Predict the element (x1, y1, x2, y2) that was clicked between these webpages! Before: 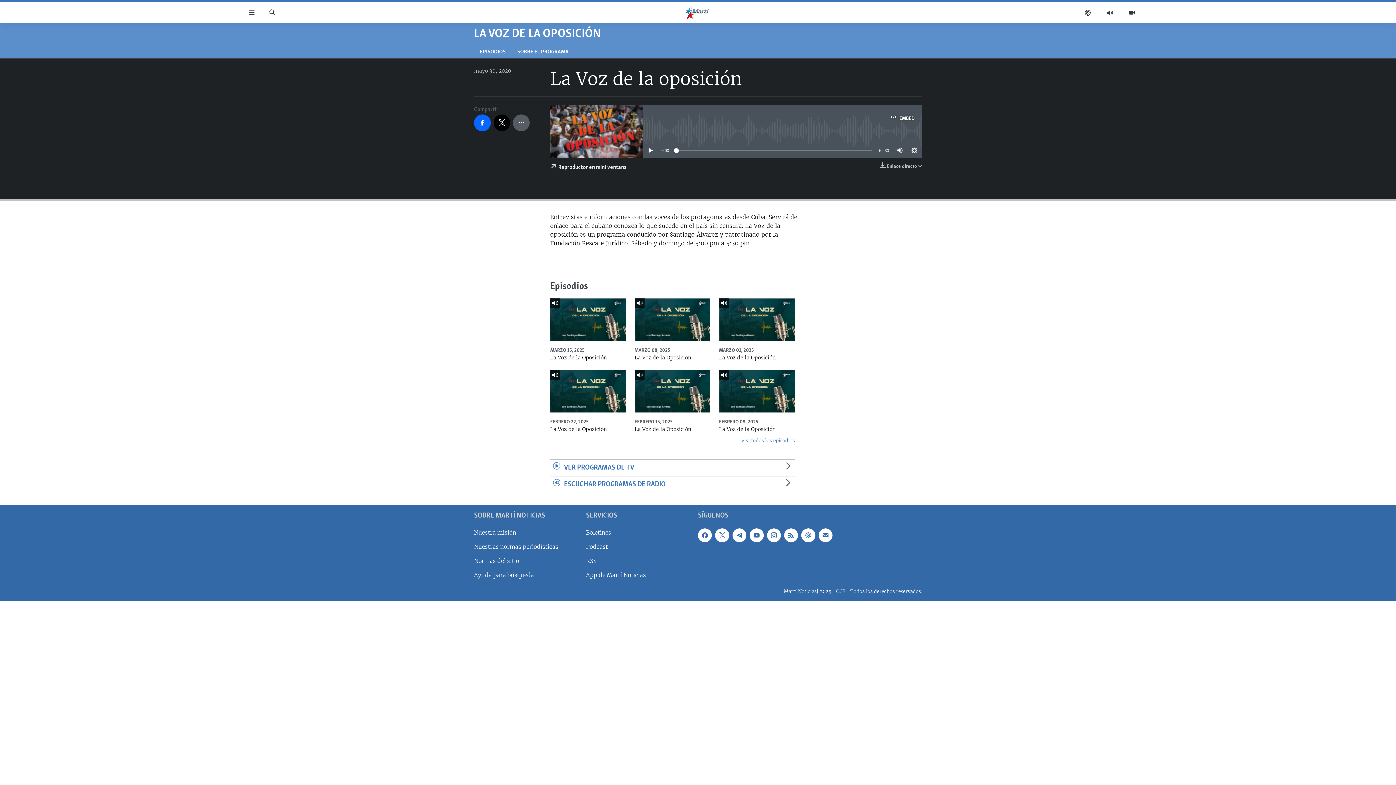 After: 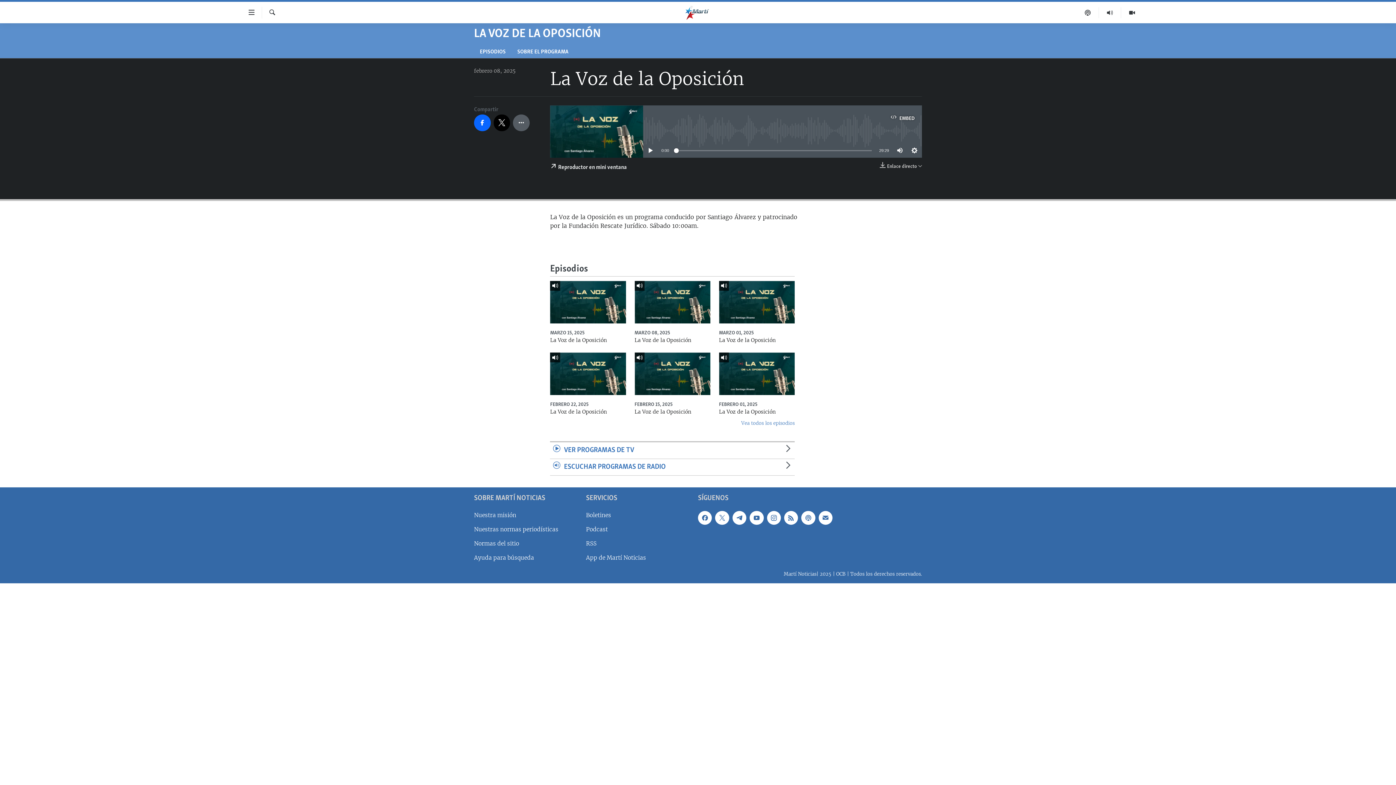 Action: bbox: (719, 426, 794, 437) label: La Voz de la Oposición